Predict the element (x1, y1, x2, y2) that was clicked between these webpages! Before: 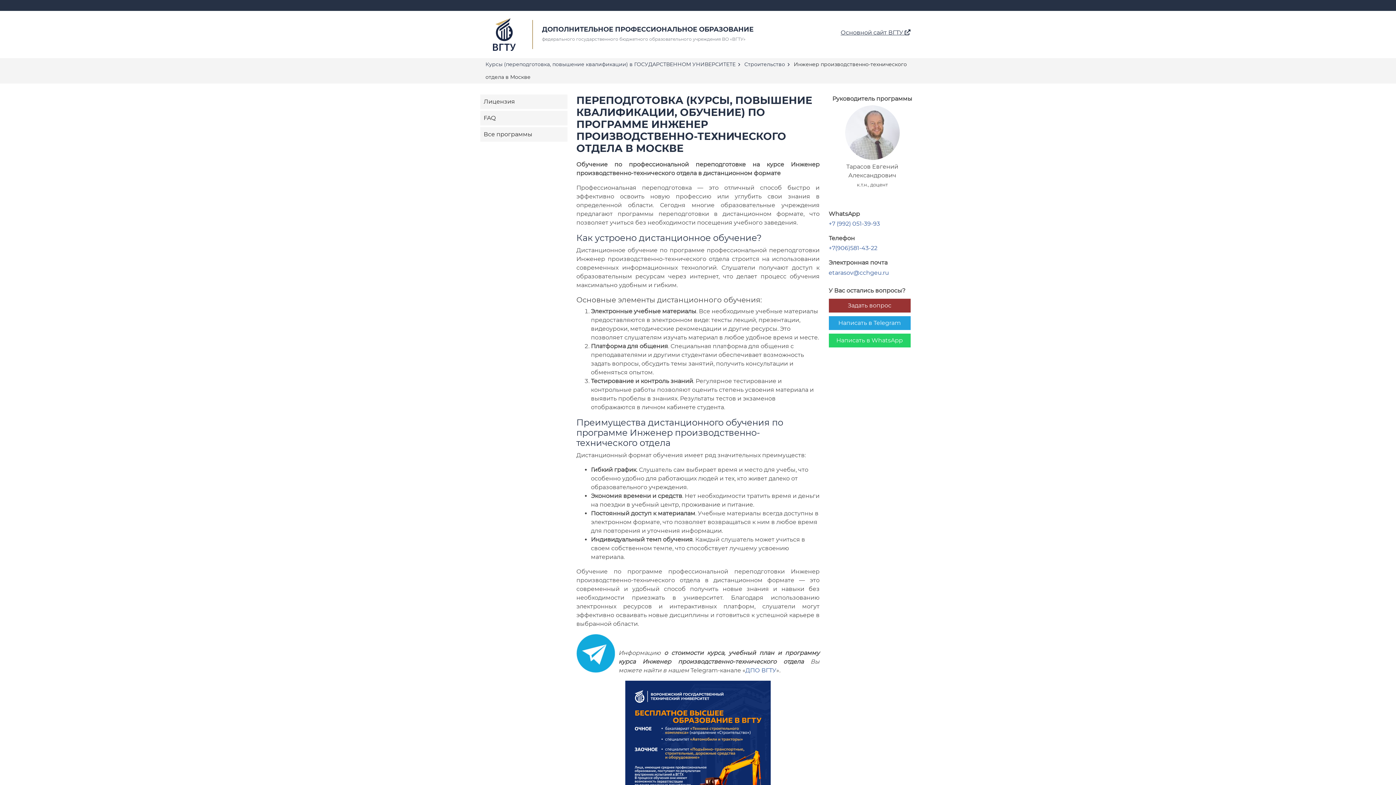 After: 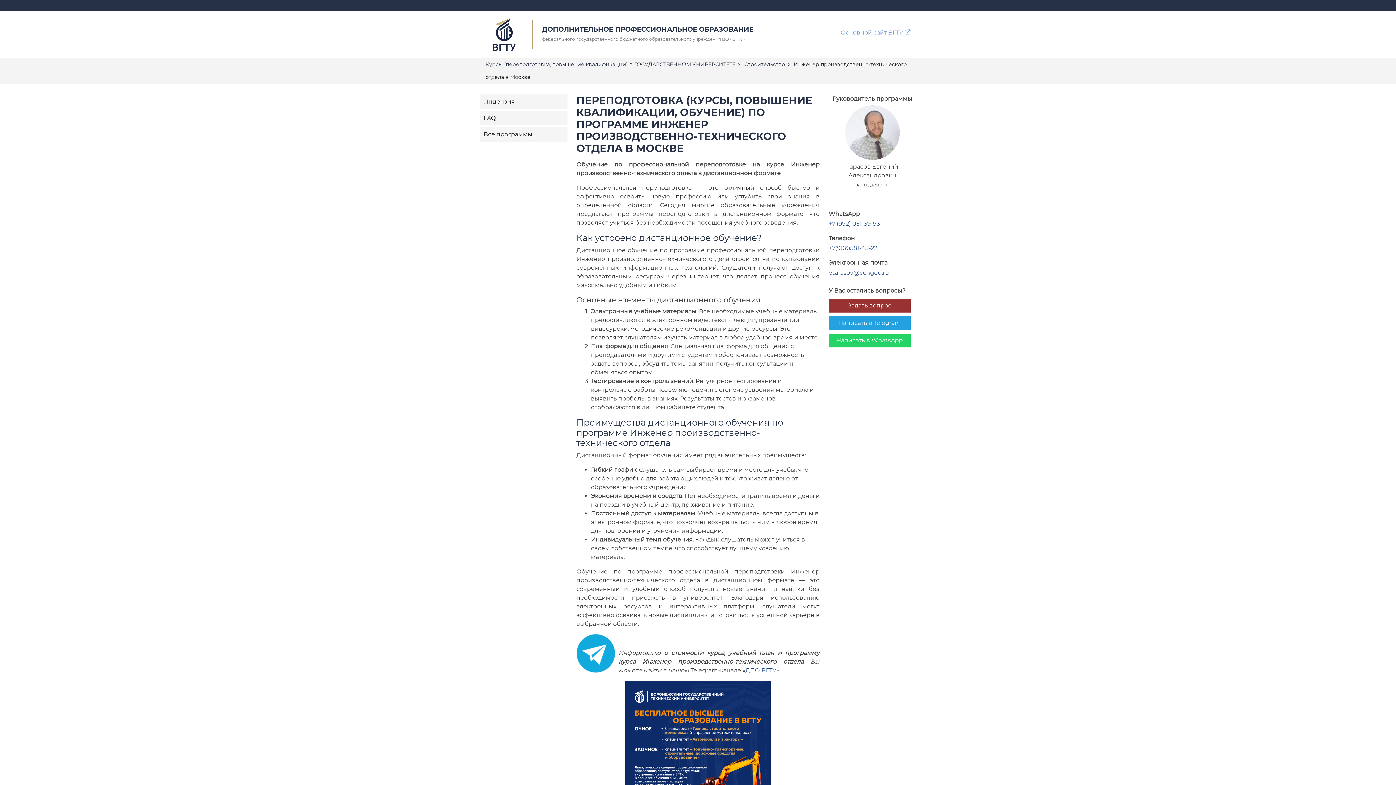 Action: label: Основной сайт ВГТУ  bbox: (840, 28, 910, 37)